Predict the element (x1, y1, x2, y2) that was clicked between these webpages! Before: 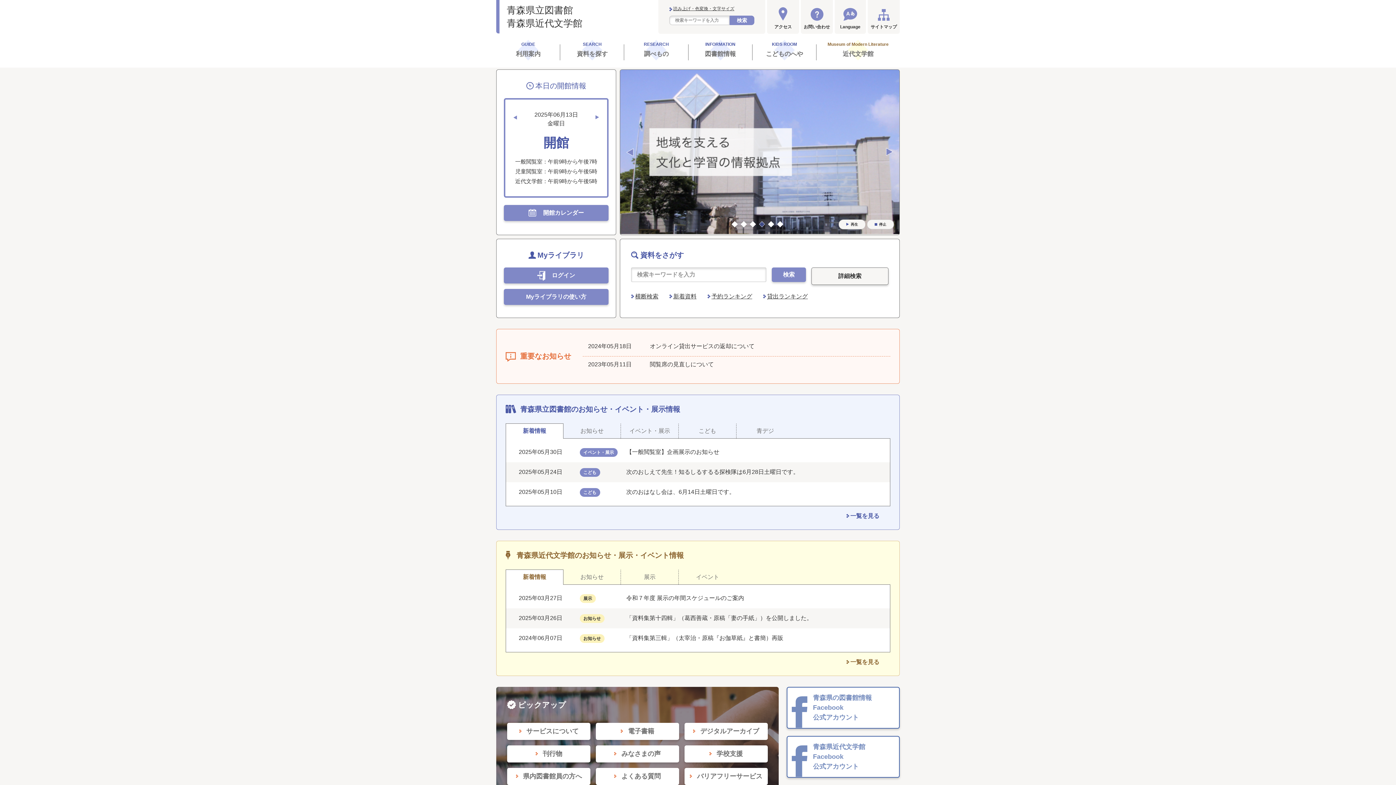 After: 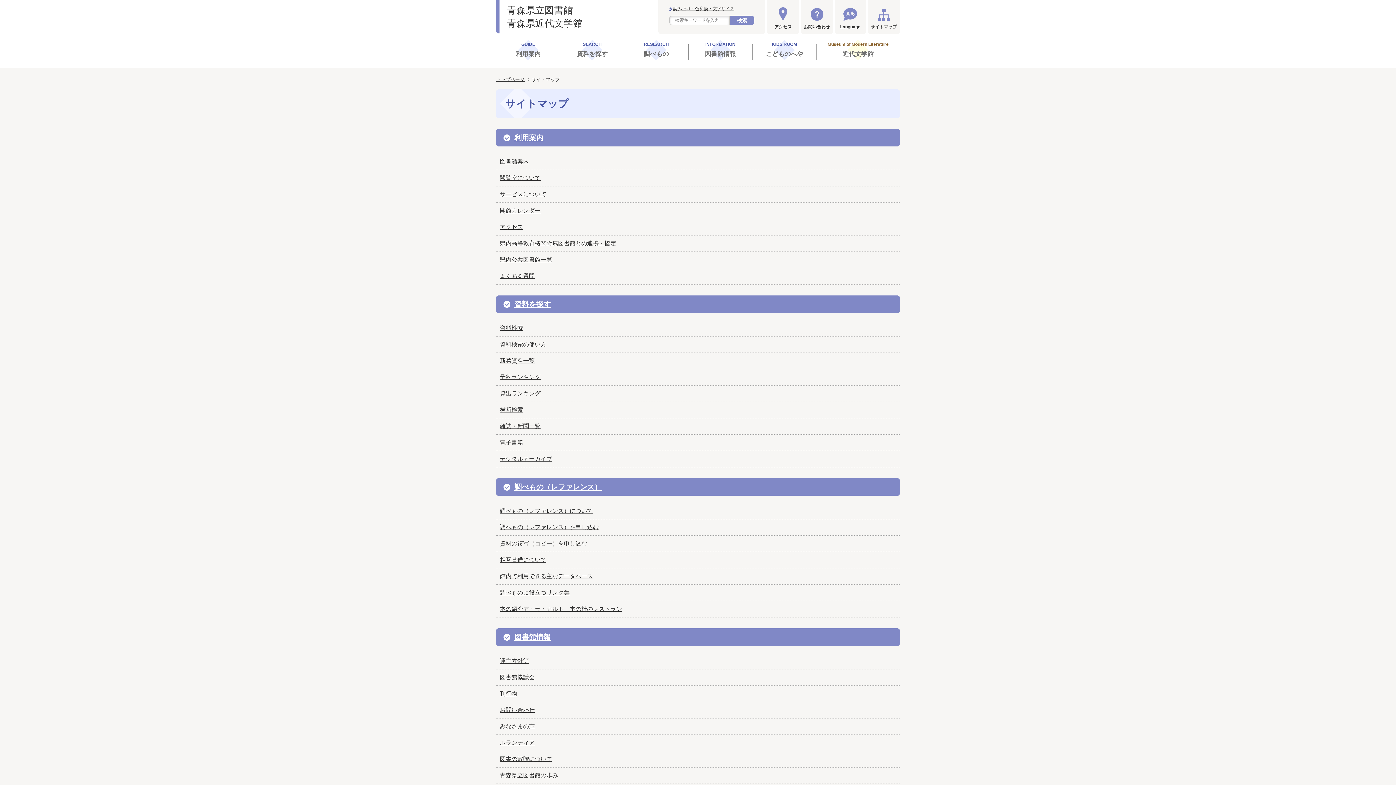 Action: label: サイトマップ bbox: (868, 0, 900, 33)